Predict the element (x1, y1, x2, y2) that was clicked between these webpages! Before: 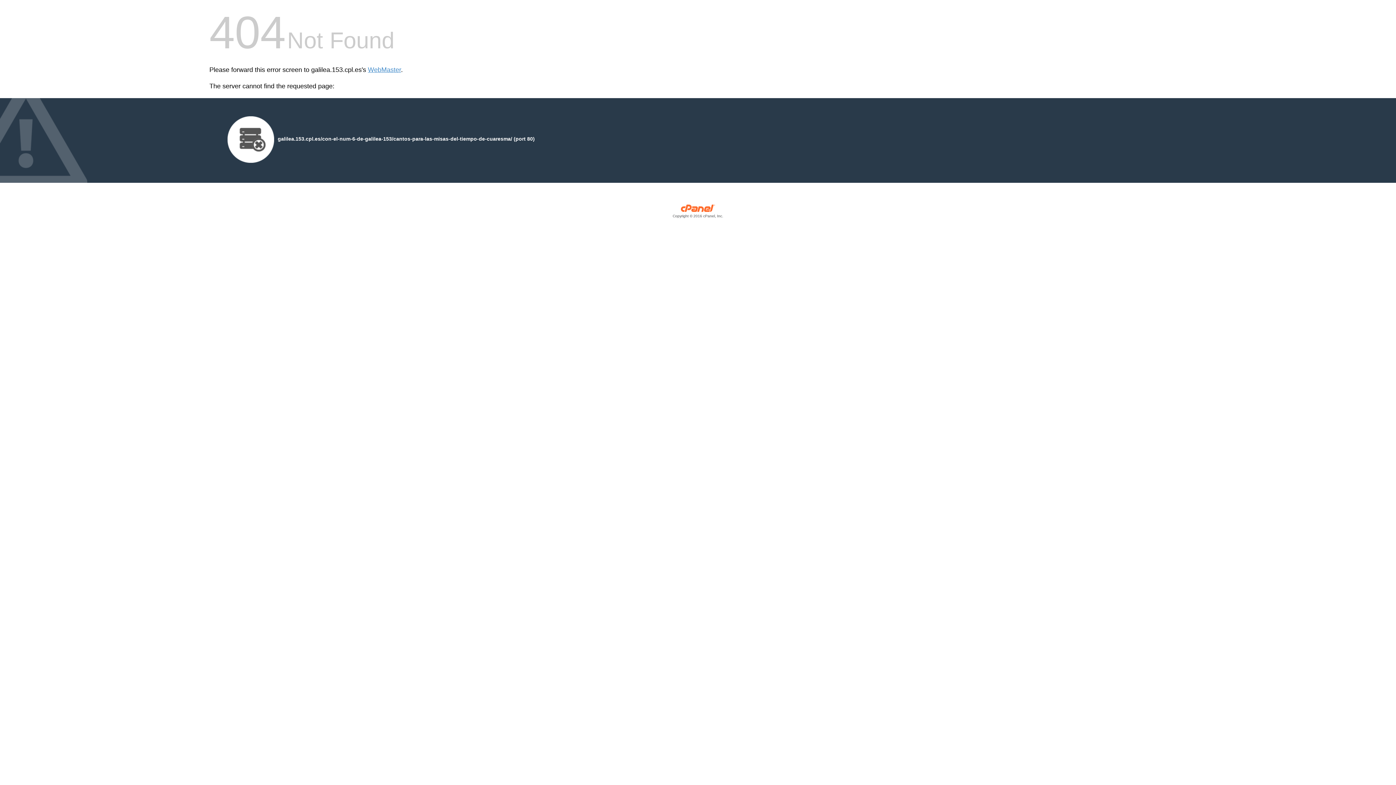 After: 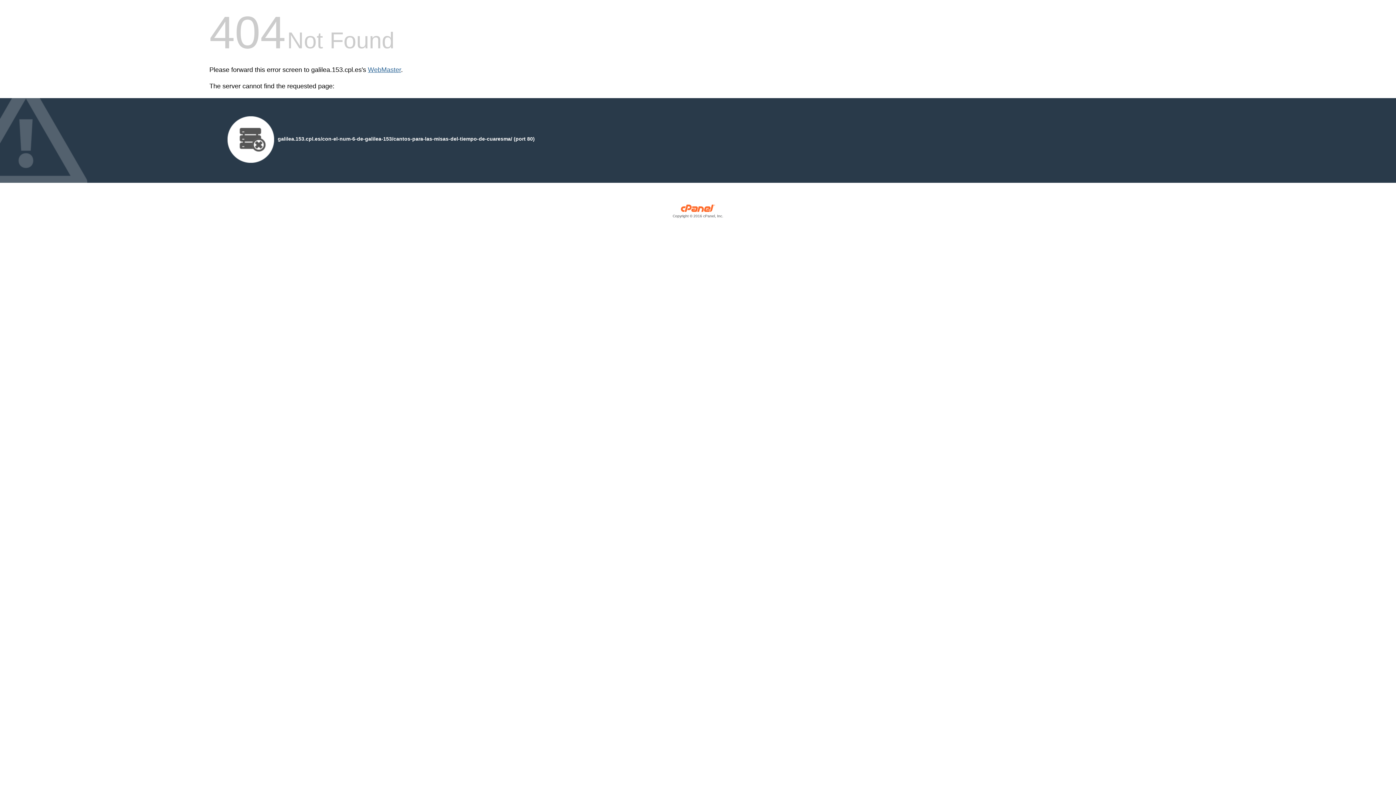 Action: bbox: (368, 66, 401, 73) label: WebMaster